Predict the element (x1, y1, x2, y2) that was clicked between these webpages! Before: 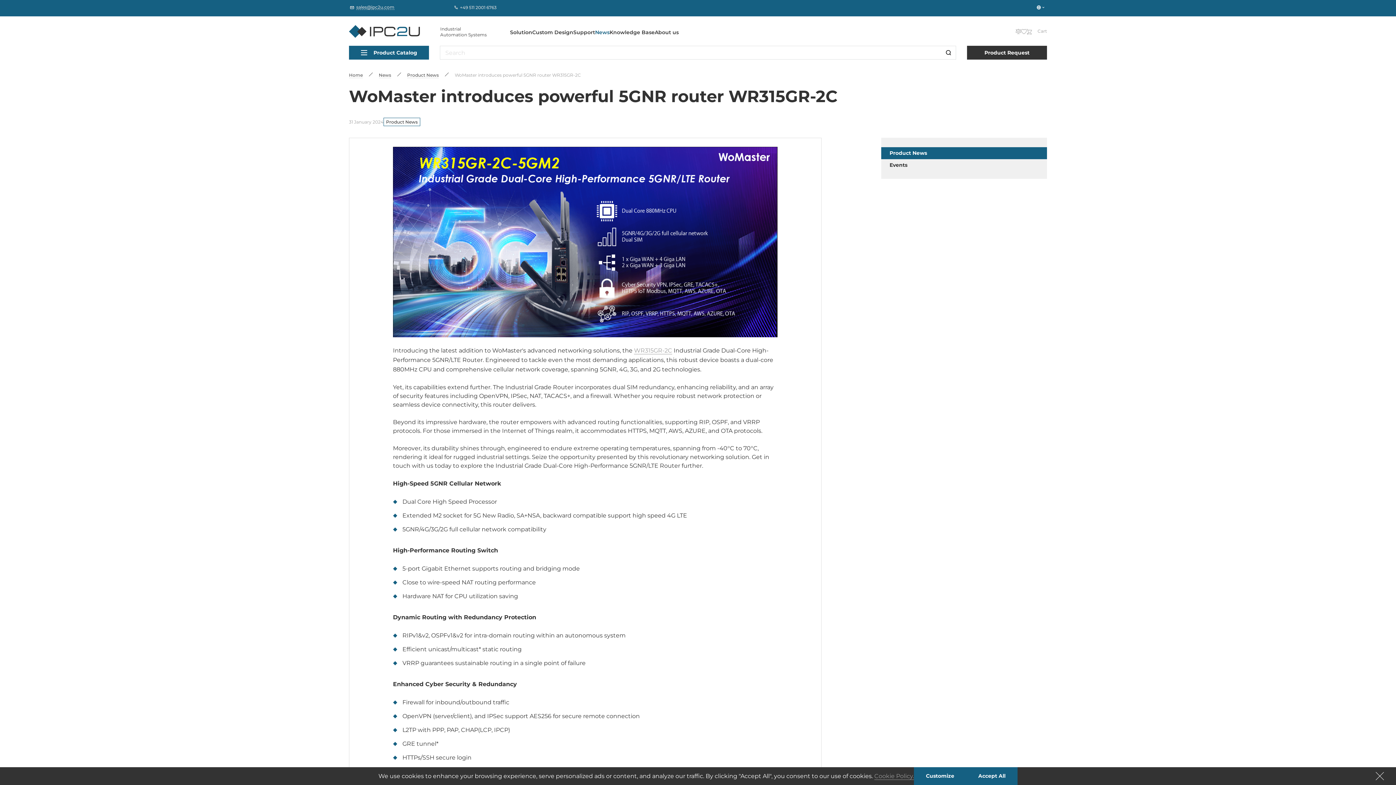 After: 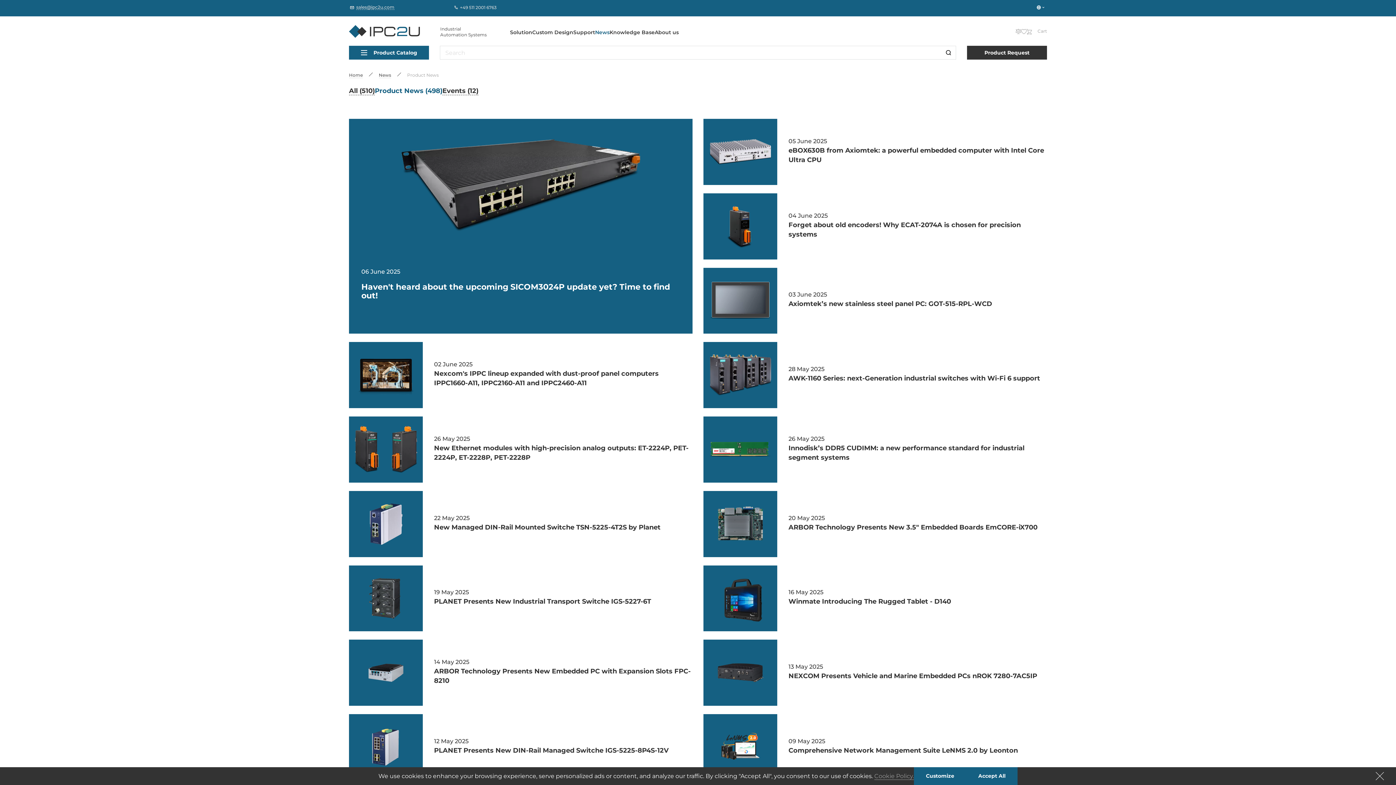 Action: label: Product News bbox: (383, 117, 420, 126)